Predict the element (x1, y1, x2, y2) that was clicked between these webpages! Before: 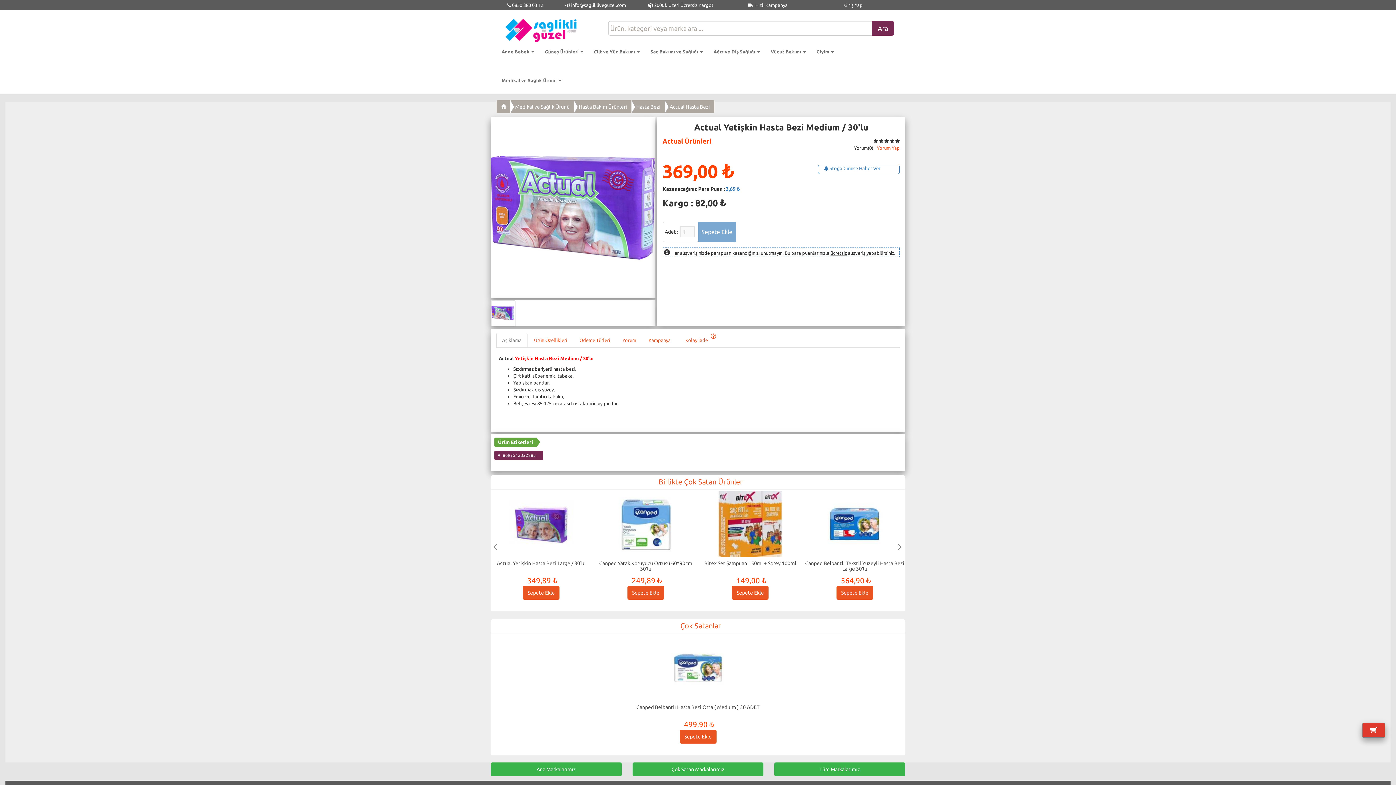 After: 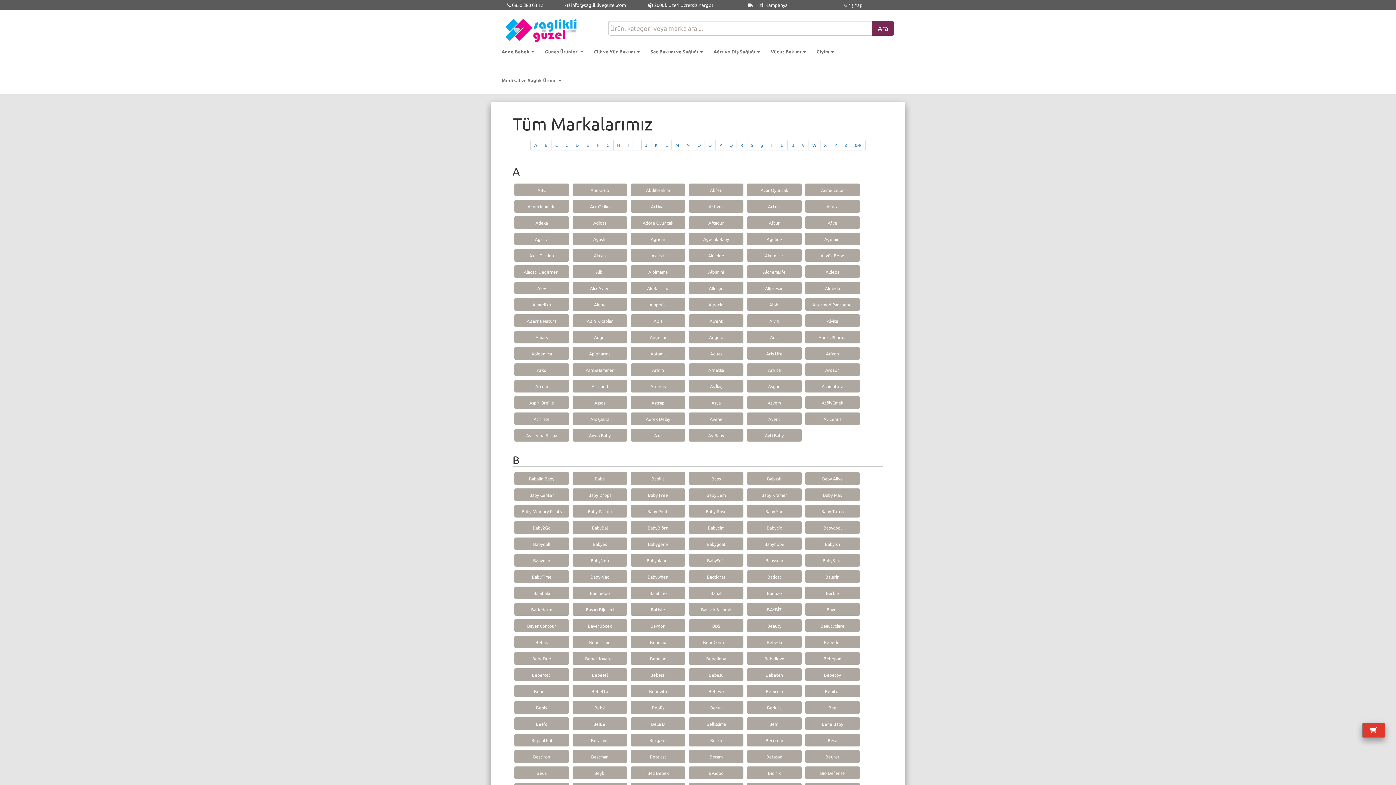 Action: label: Tüm Markalarımız bbox: (774, 762, 905, 776)